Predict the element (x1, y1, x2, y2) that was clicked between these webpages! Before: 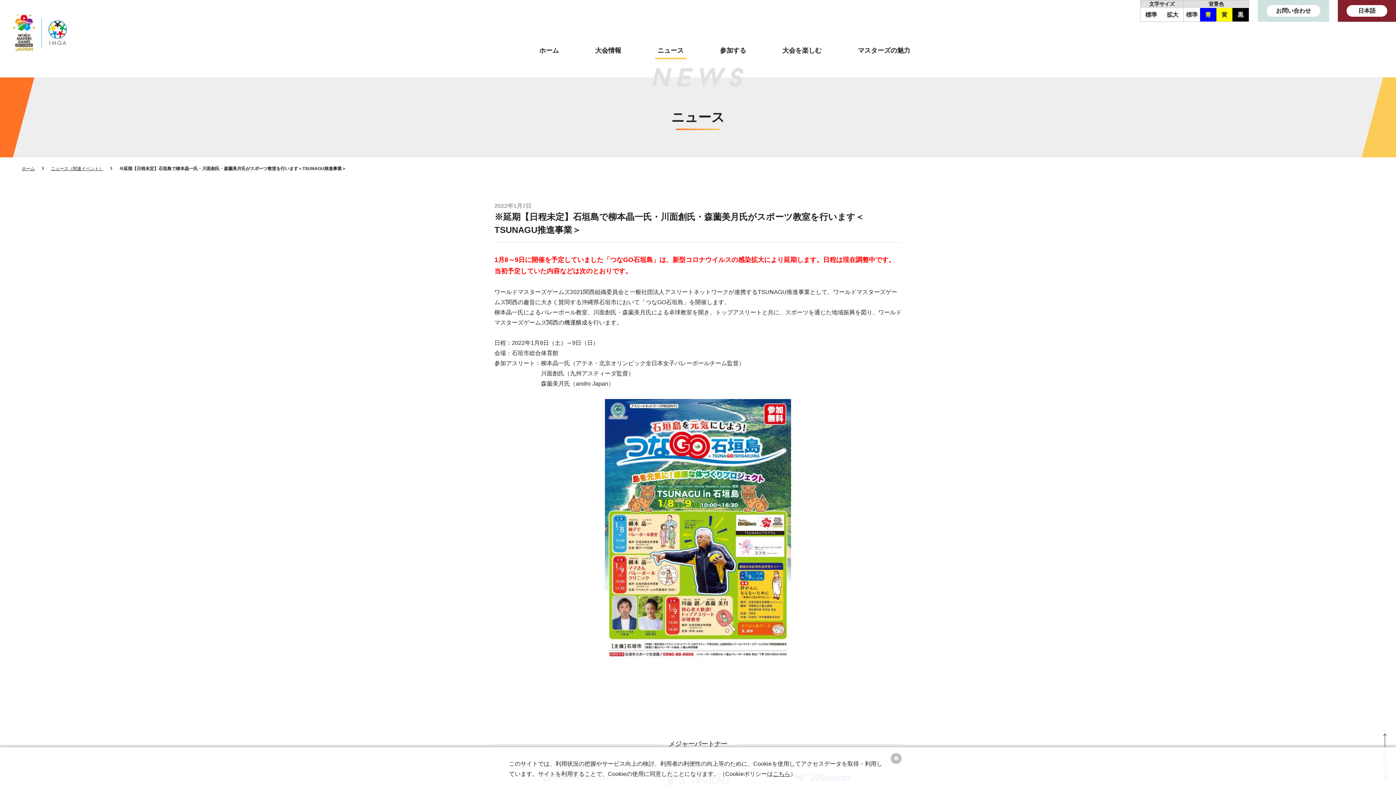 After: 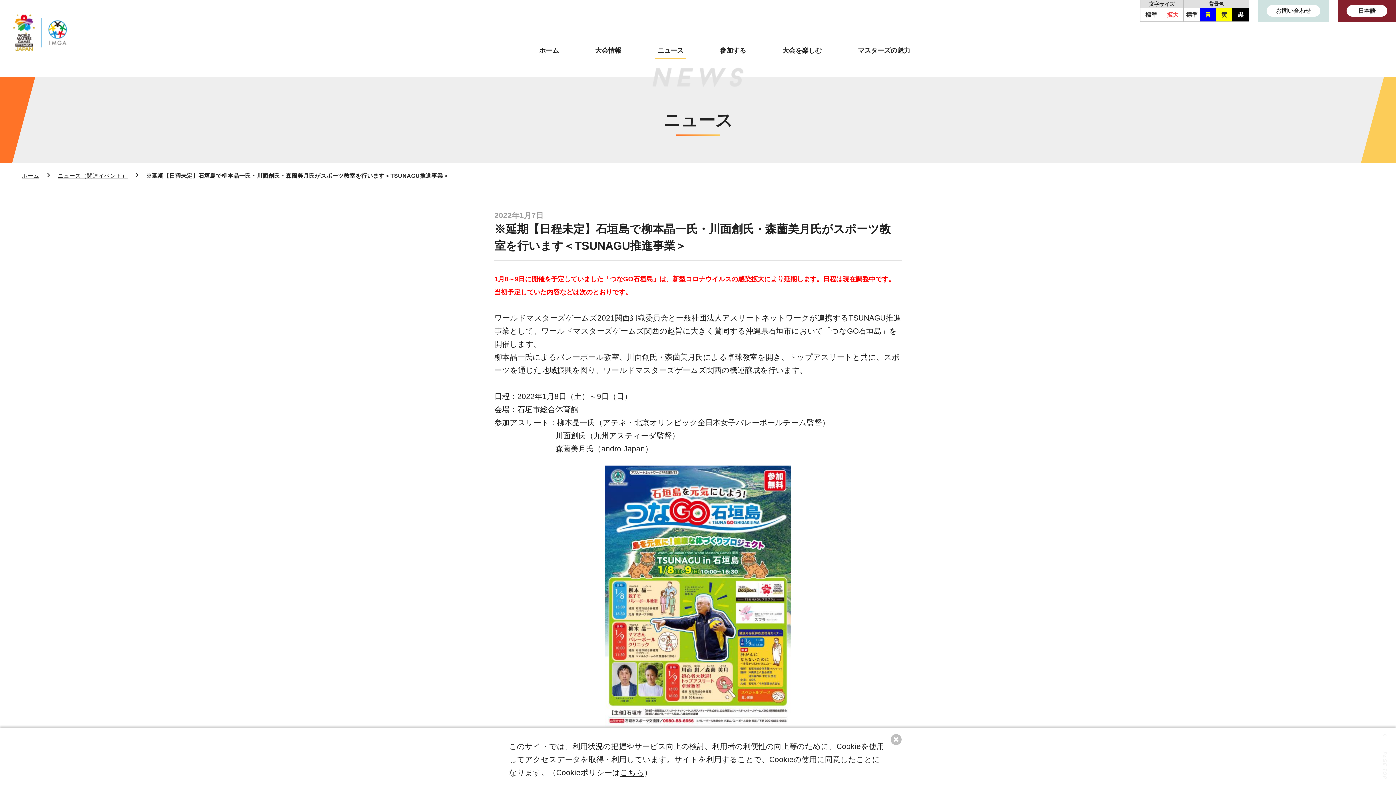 Action: label: 拡大 bbox: (1162, 8, 1183, 21)